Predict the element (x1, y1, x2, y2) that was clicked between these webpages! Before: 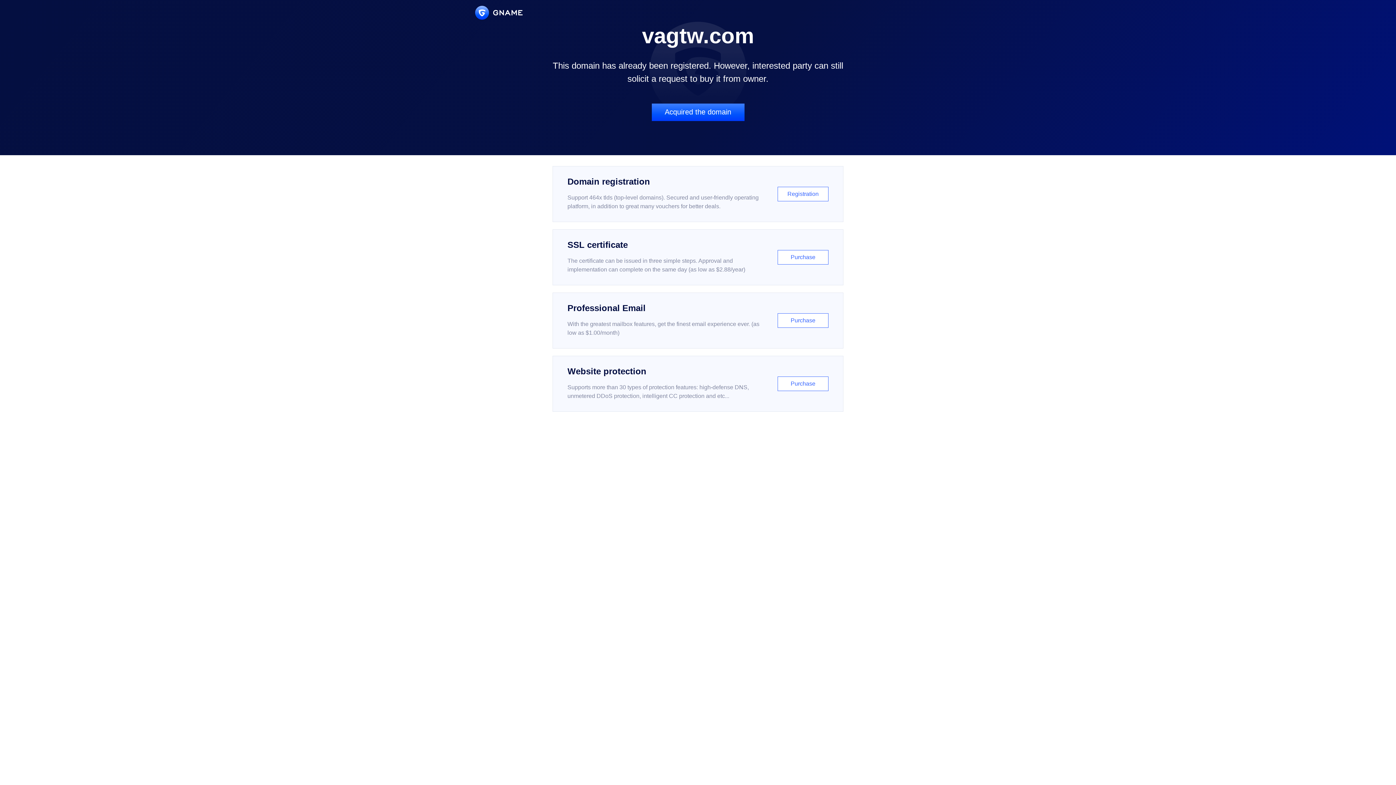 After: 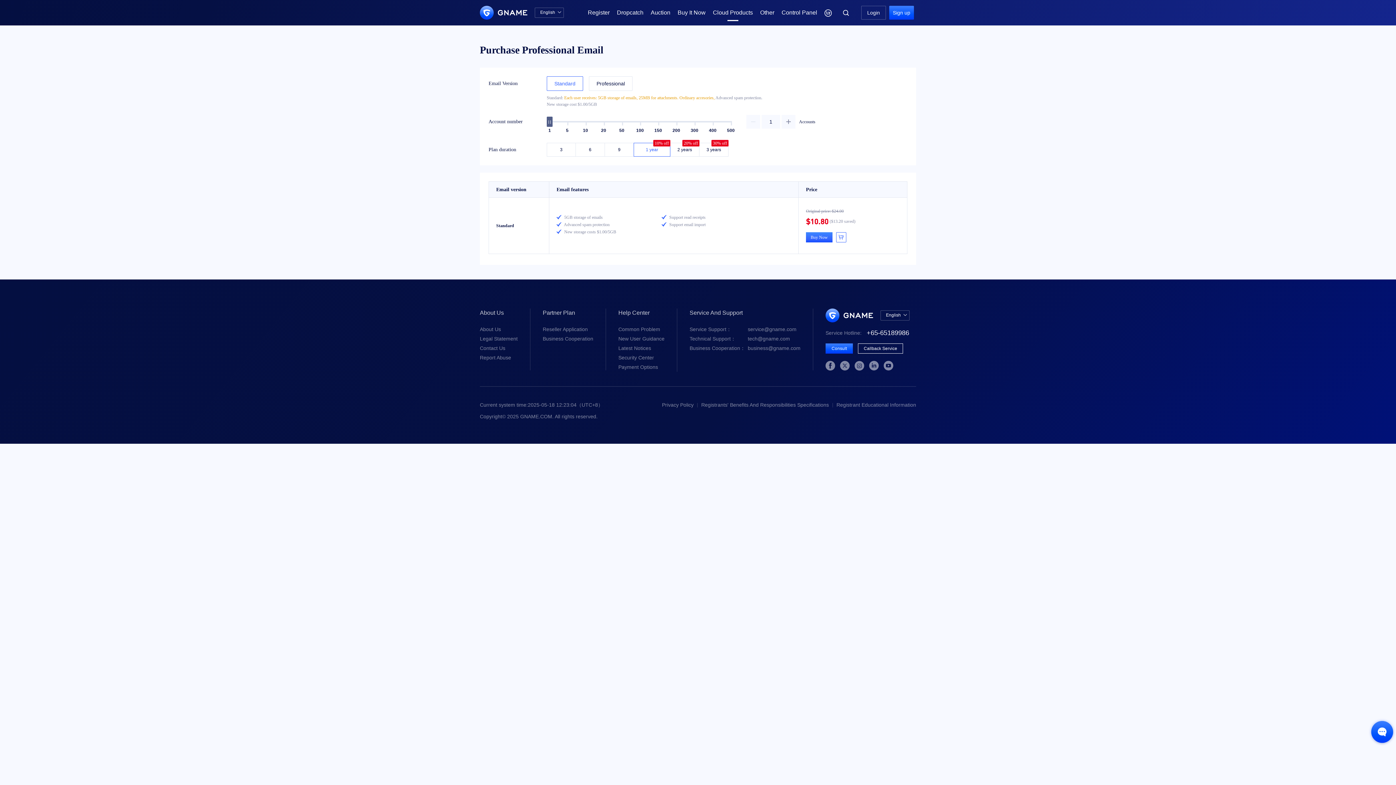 Action: label: Professional Email

With the greatest mailbox features, get the finest email experience ever. (as low as $1.00/month)

Purchase bbox: (552, 292, 843, 348)